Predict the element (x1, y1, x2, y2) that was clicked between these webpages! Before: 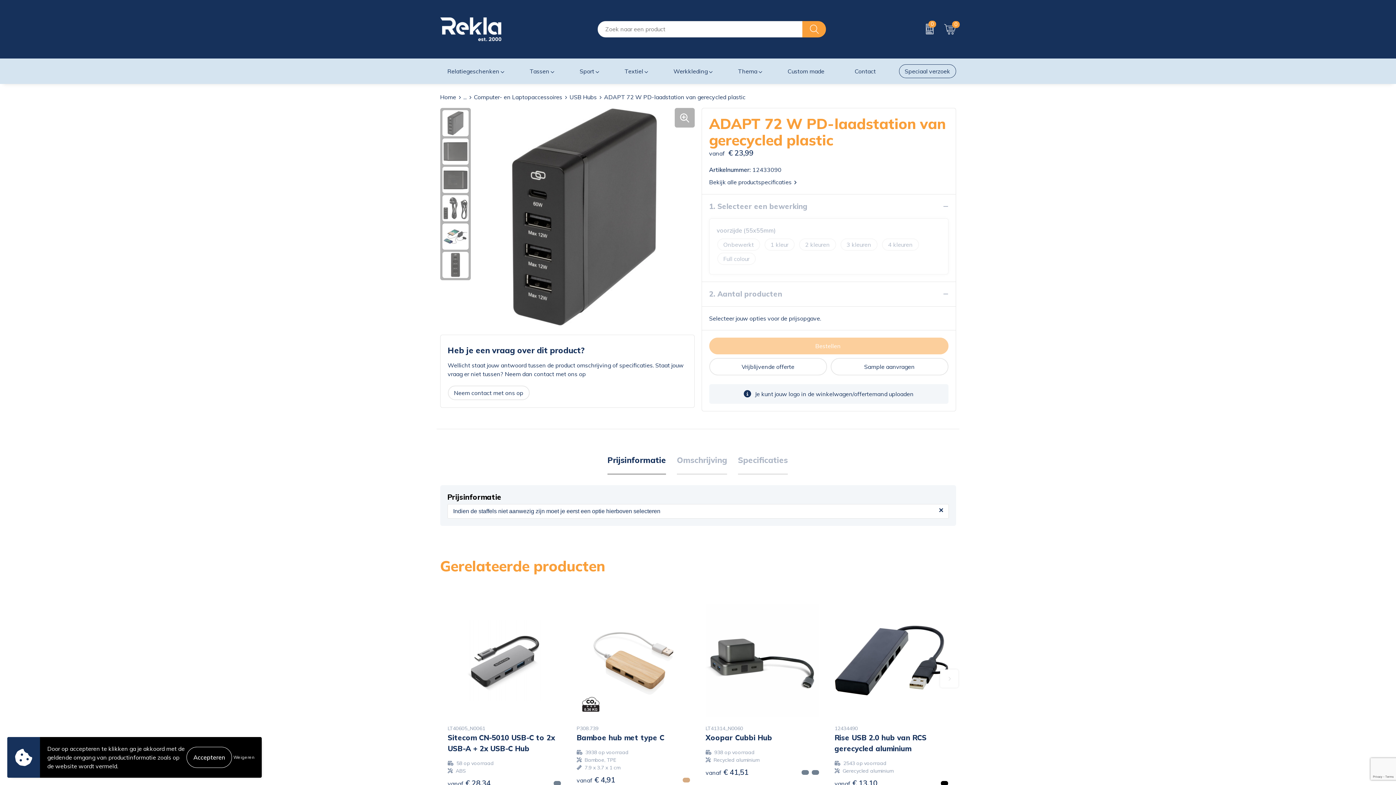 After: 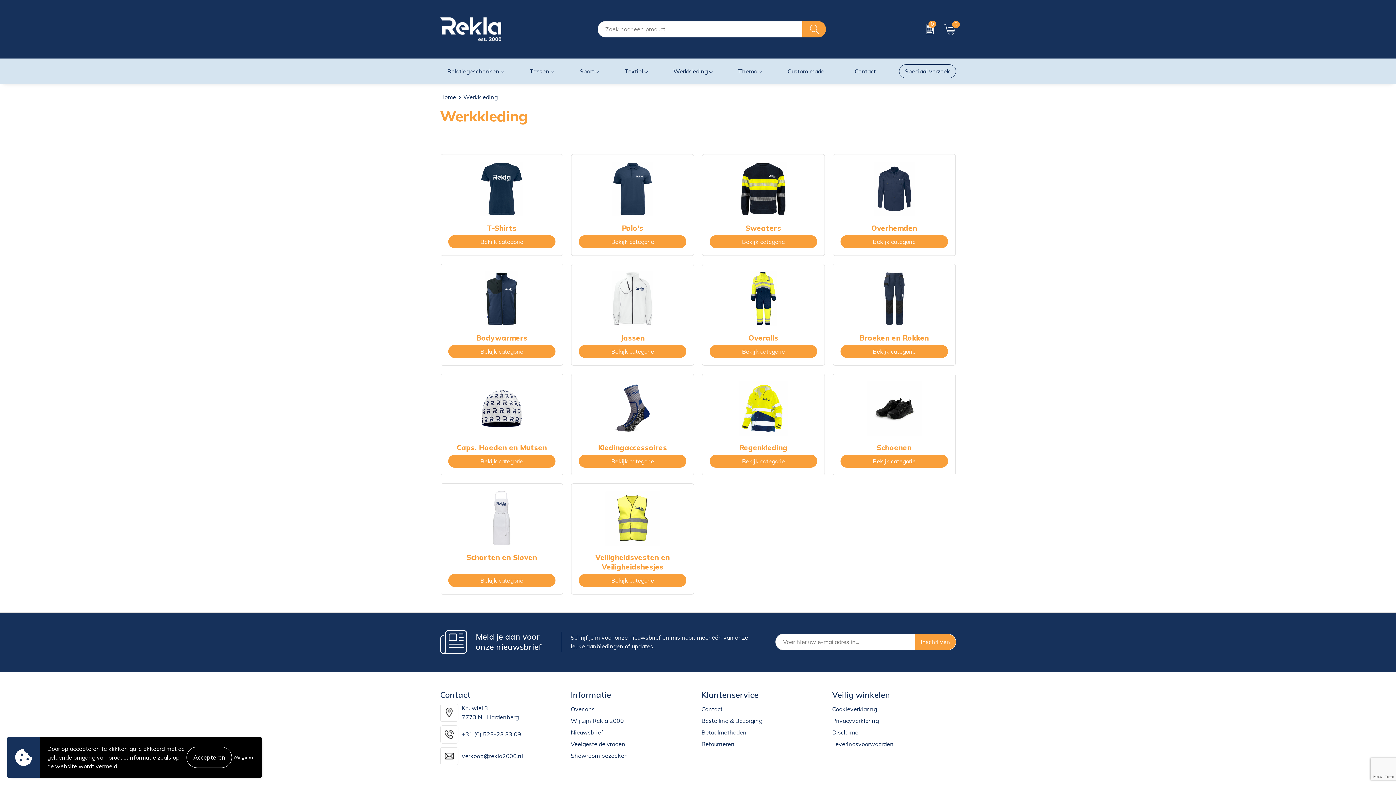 Action: label: Werkkleding bbox: (666, 58, 715, 83)